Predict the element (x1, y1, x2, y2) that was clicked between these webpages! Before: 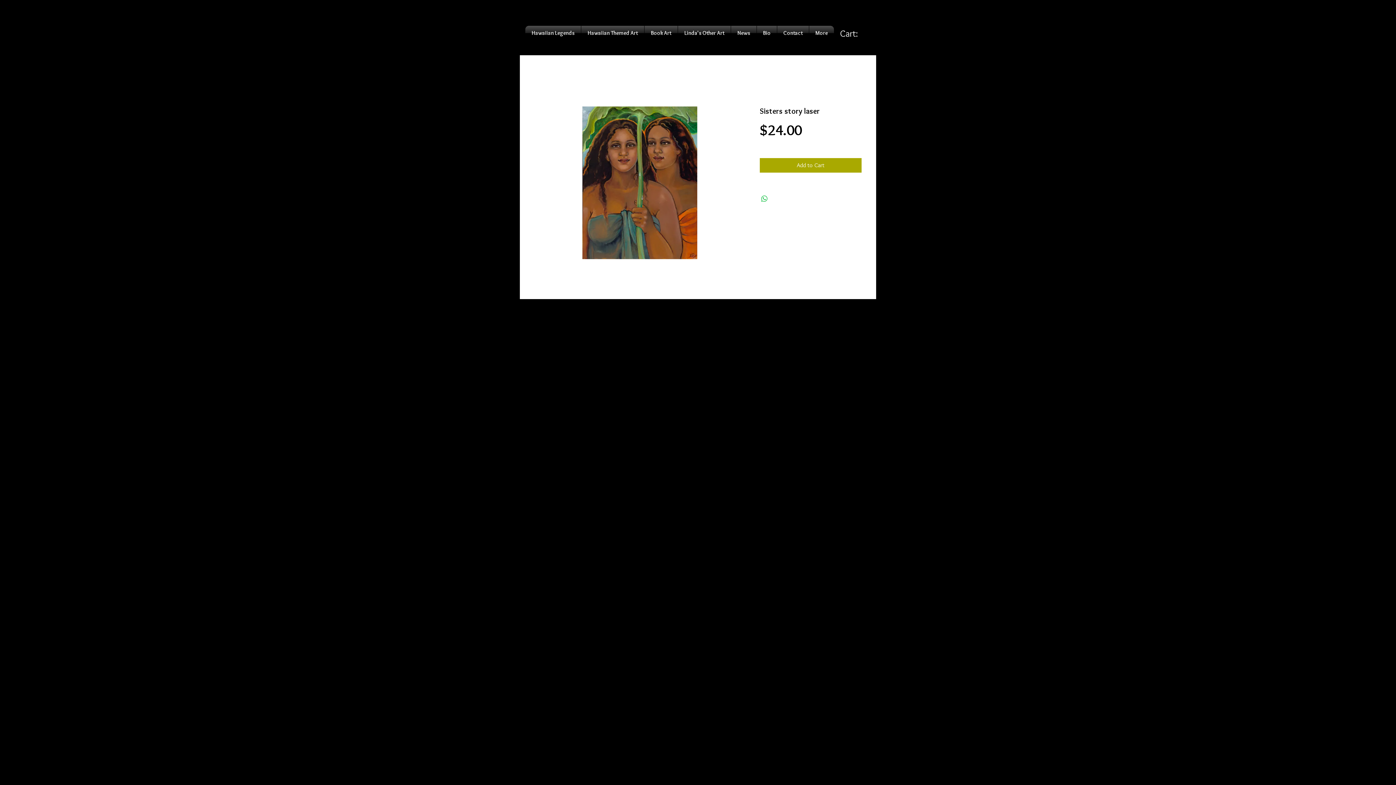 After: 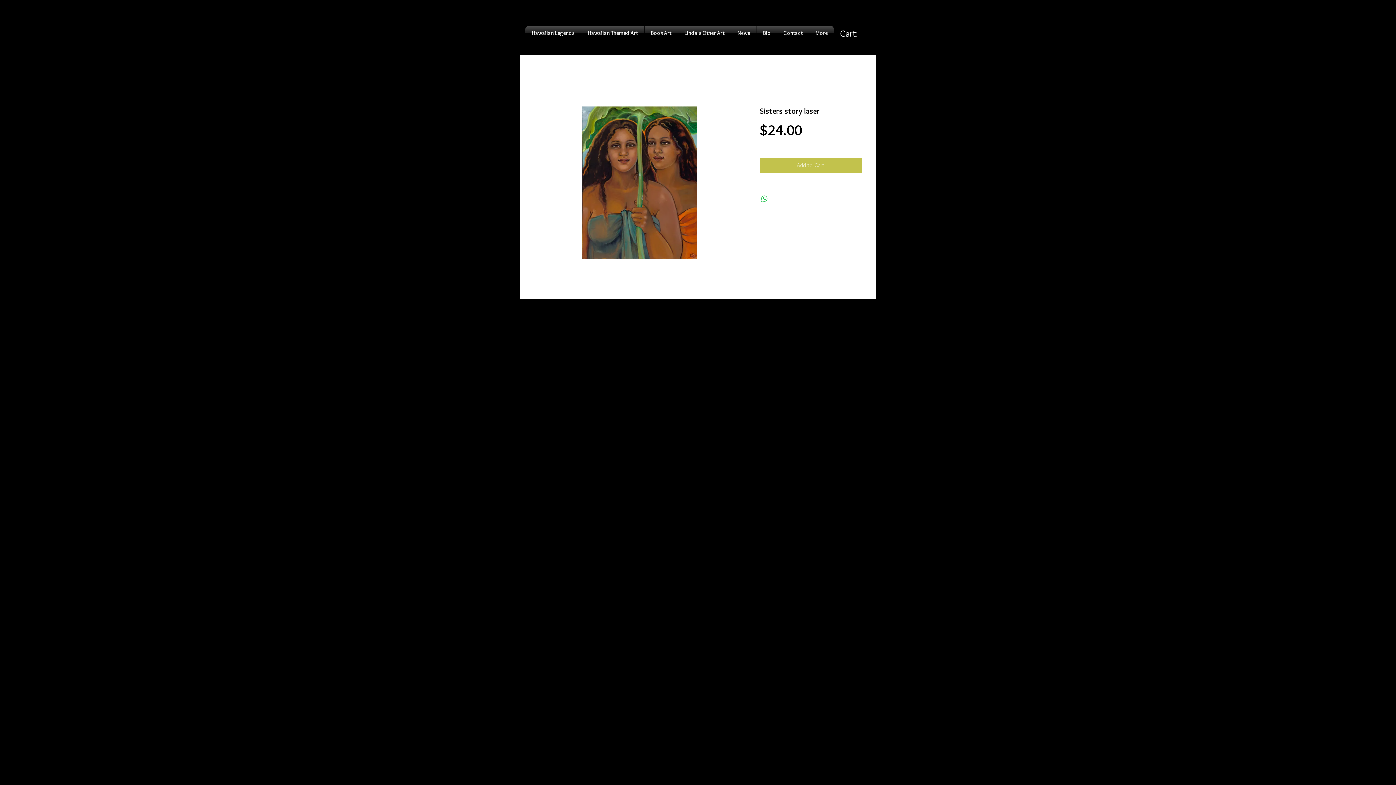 Action: label: Add to Cart bbox: (760, 158, 861, 172)